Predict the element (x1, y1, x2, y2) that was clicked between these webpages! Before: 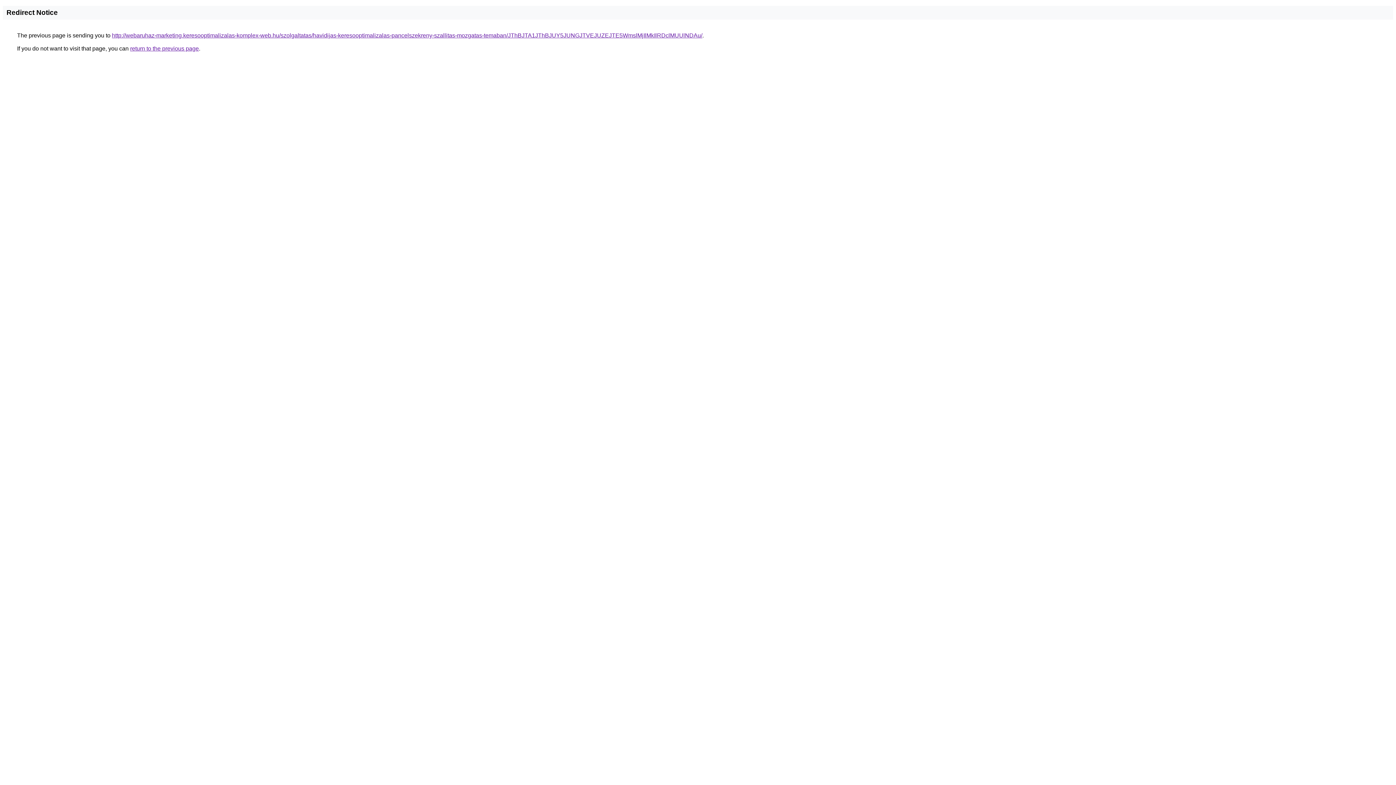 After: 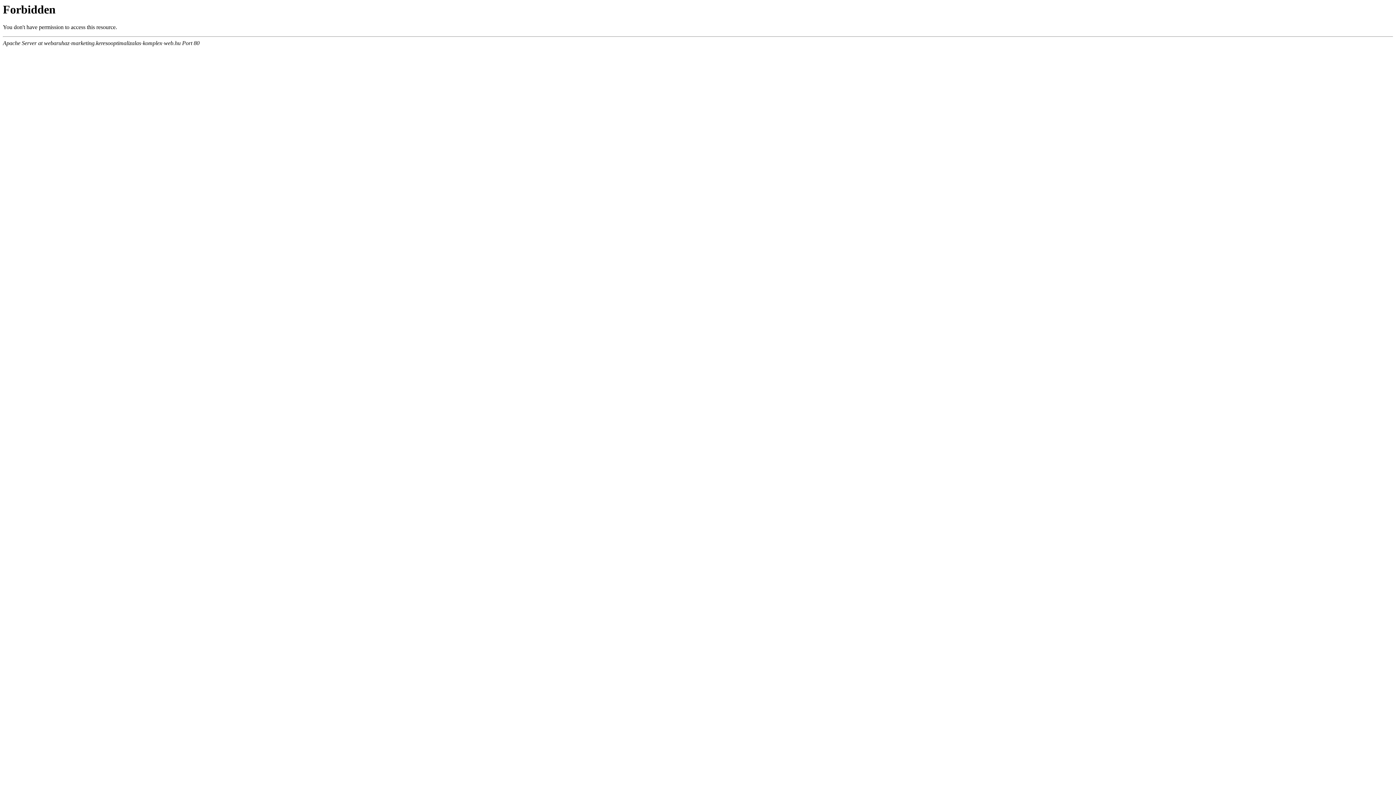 Action: bbox: (112, 32, 702, 38) label: http://webaruhaz-marketing.keresooptimalizalas-komplex-web.hu/szolgaltatas/havidijas-keresooptimalizalas-pancelszekreny-szallitas-mozgatas-temaban/JThBJTA1JThBJUY5JUNGJTVEJUZEJTE5WmslMjIlMkIlRDclMUUlNDAu/